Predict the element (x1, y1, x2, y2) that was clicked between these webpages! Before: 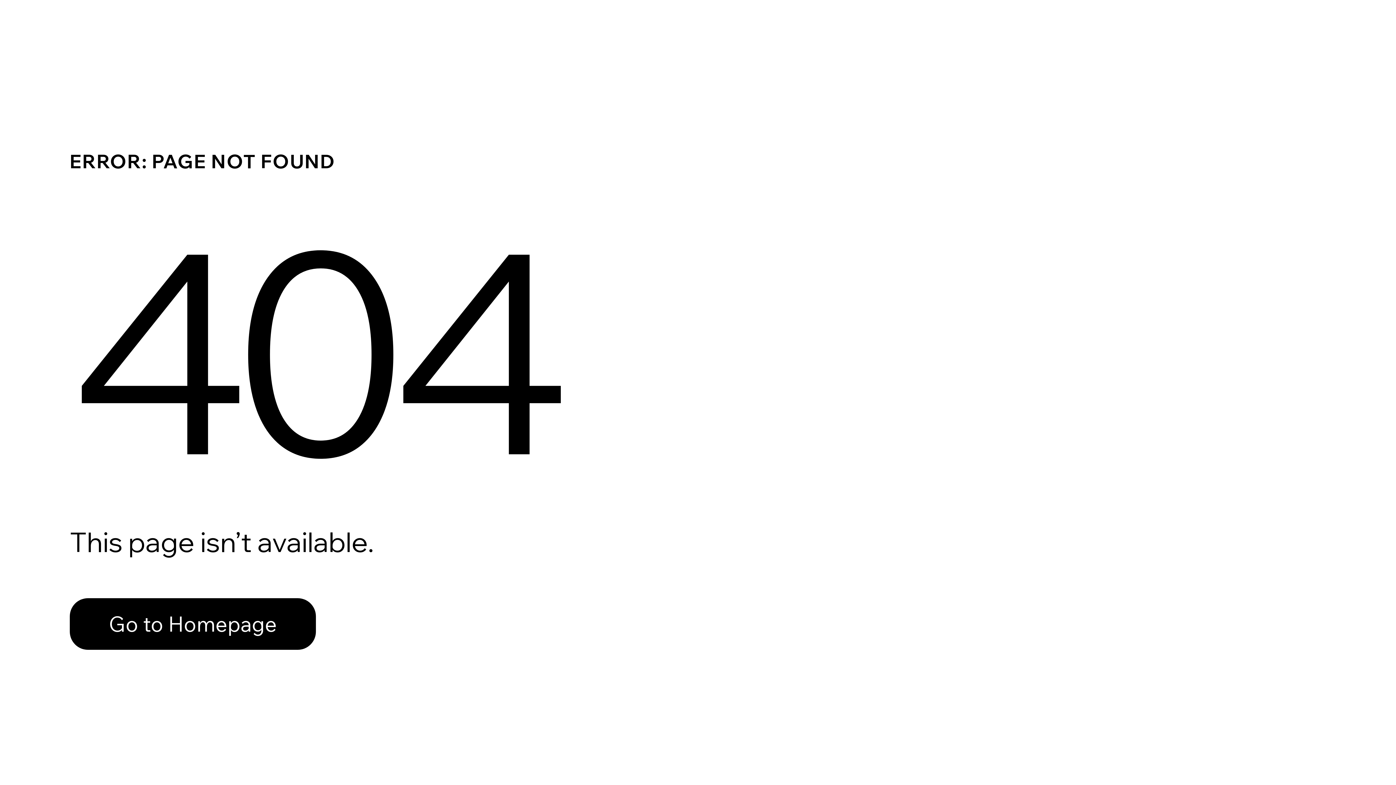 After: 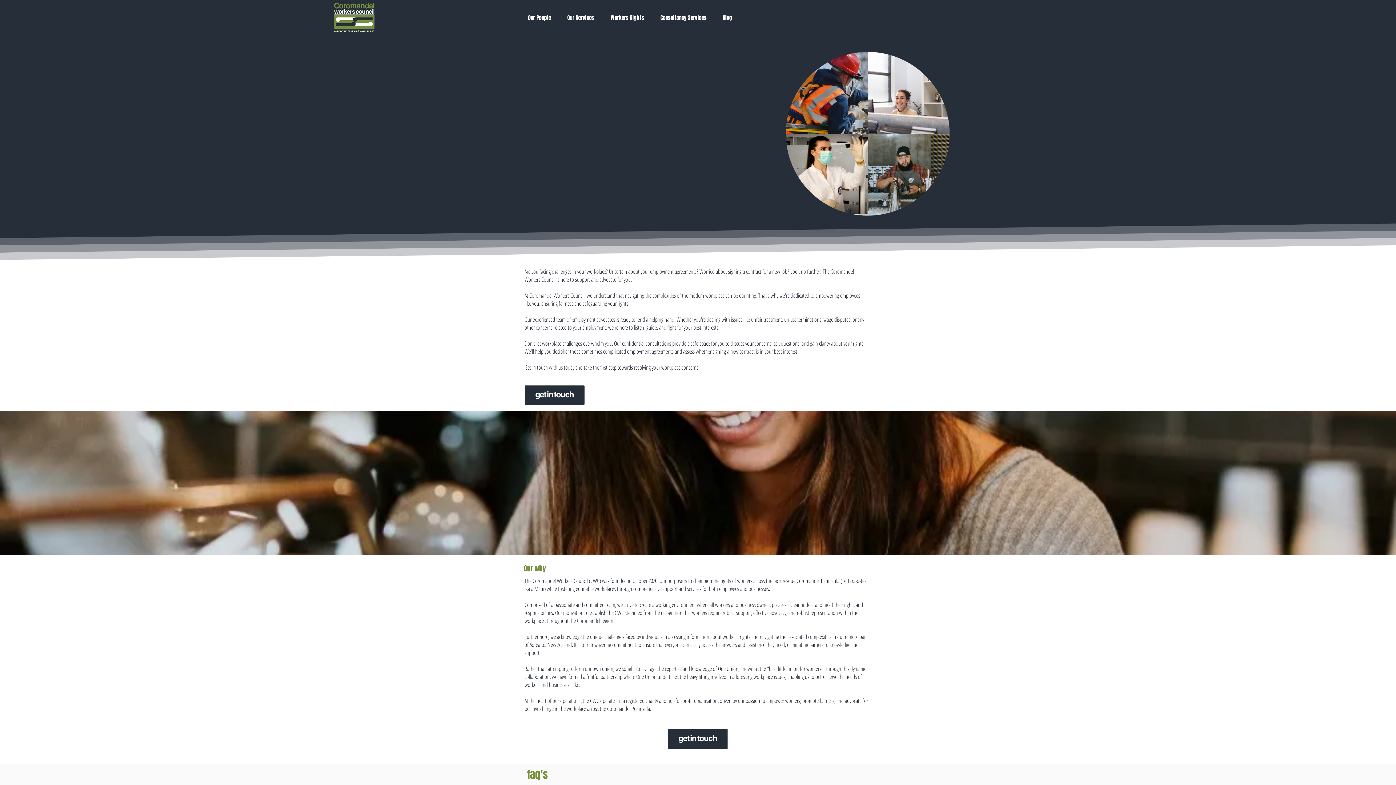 Action: label: Go to Homepage bbox: (69, 598, 316, 650)